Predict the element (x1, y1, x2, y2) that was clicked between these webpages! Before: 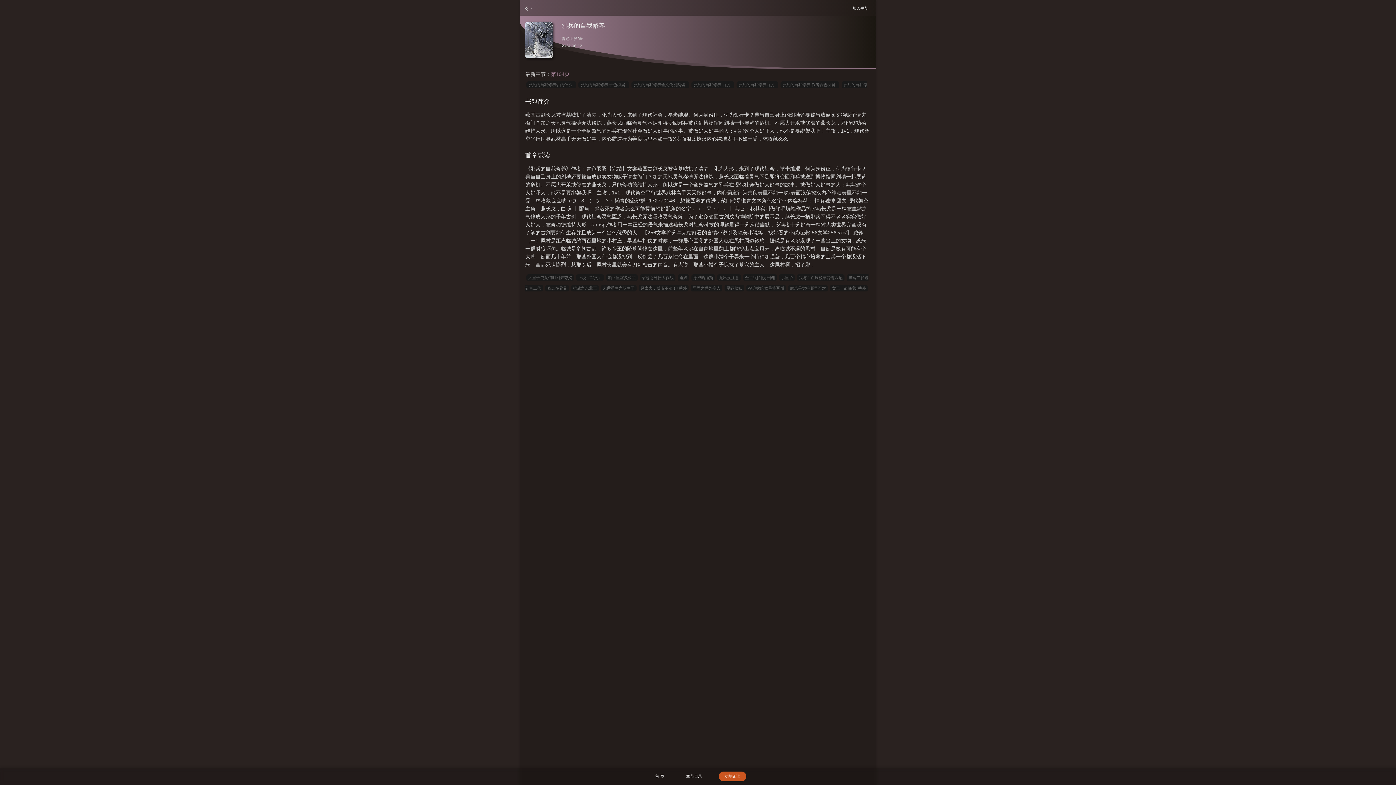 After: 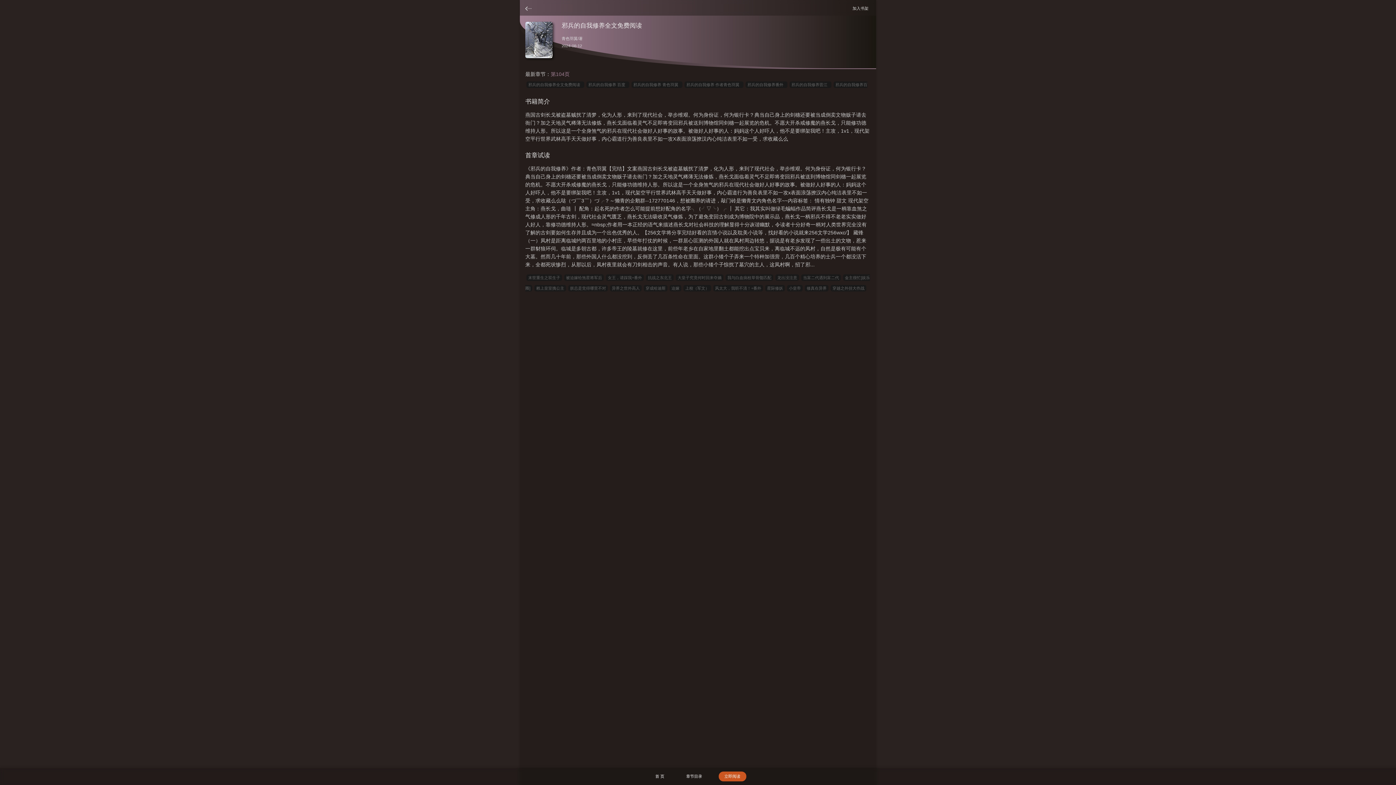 Action: label: 邪兵的自我修养全文免费阅读   bbox: (631, 81, 689, 88)